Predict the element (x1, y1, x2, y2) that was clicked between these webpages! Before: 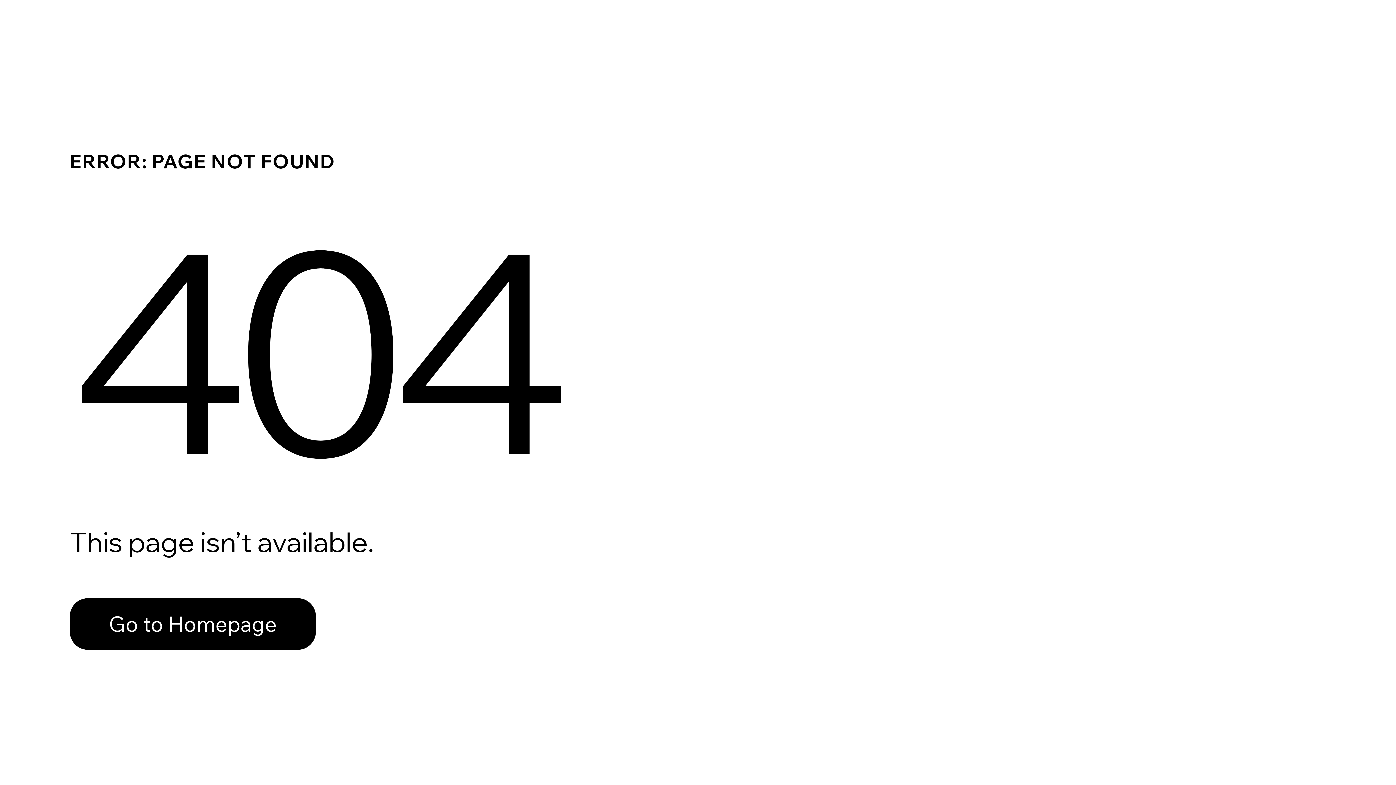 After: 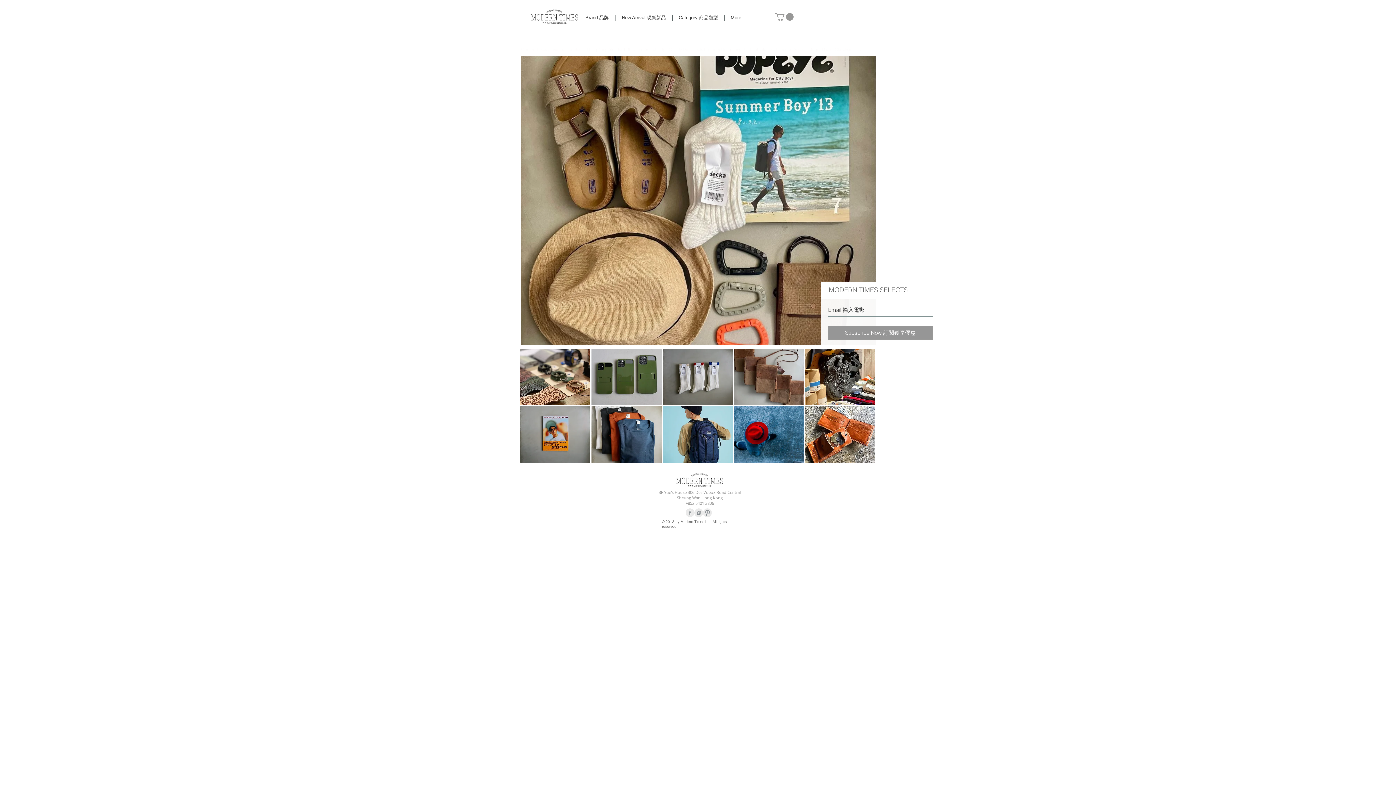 Action: bbox: (69, 598, 316, 650) label: Go to Homepage